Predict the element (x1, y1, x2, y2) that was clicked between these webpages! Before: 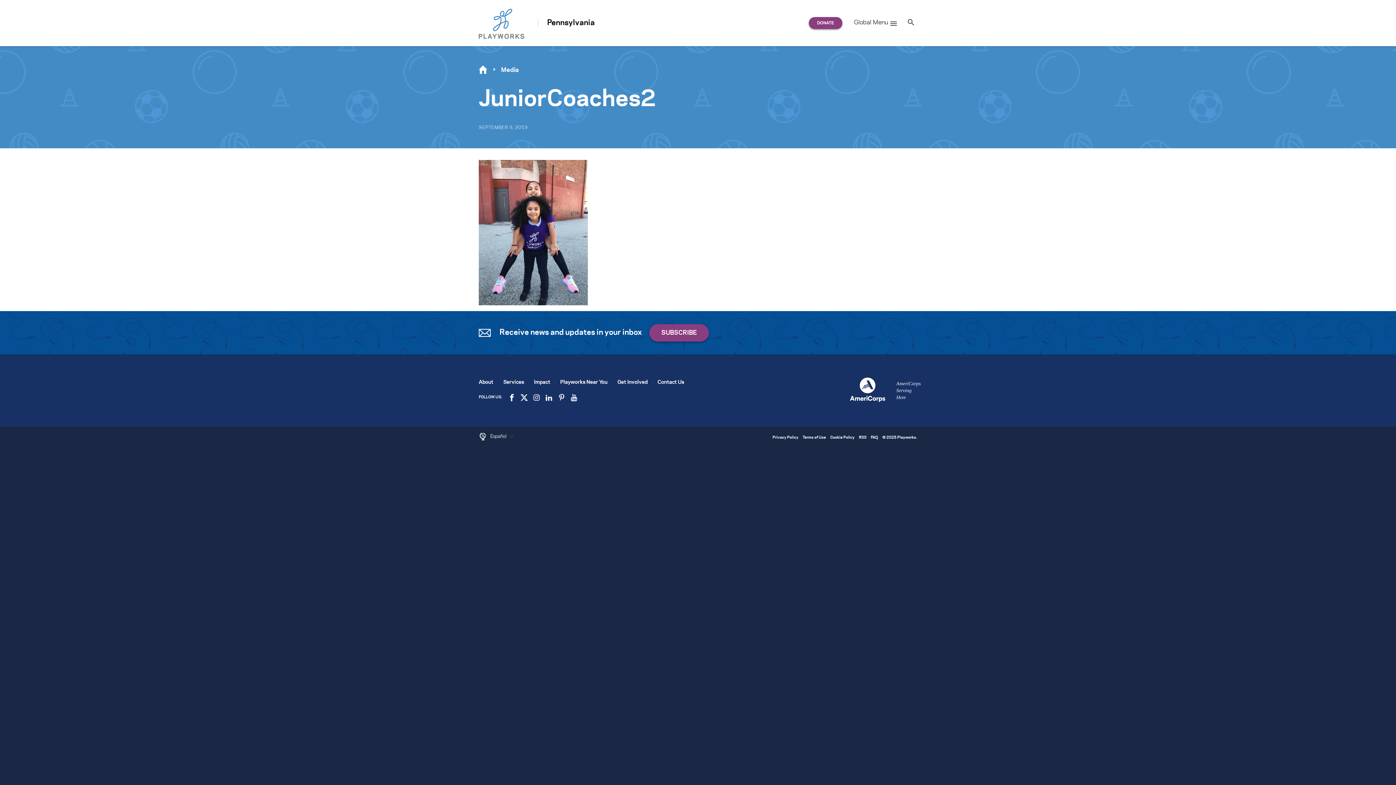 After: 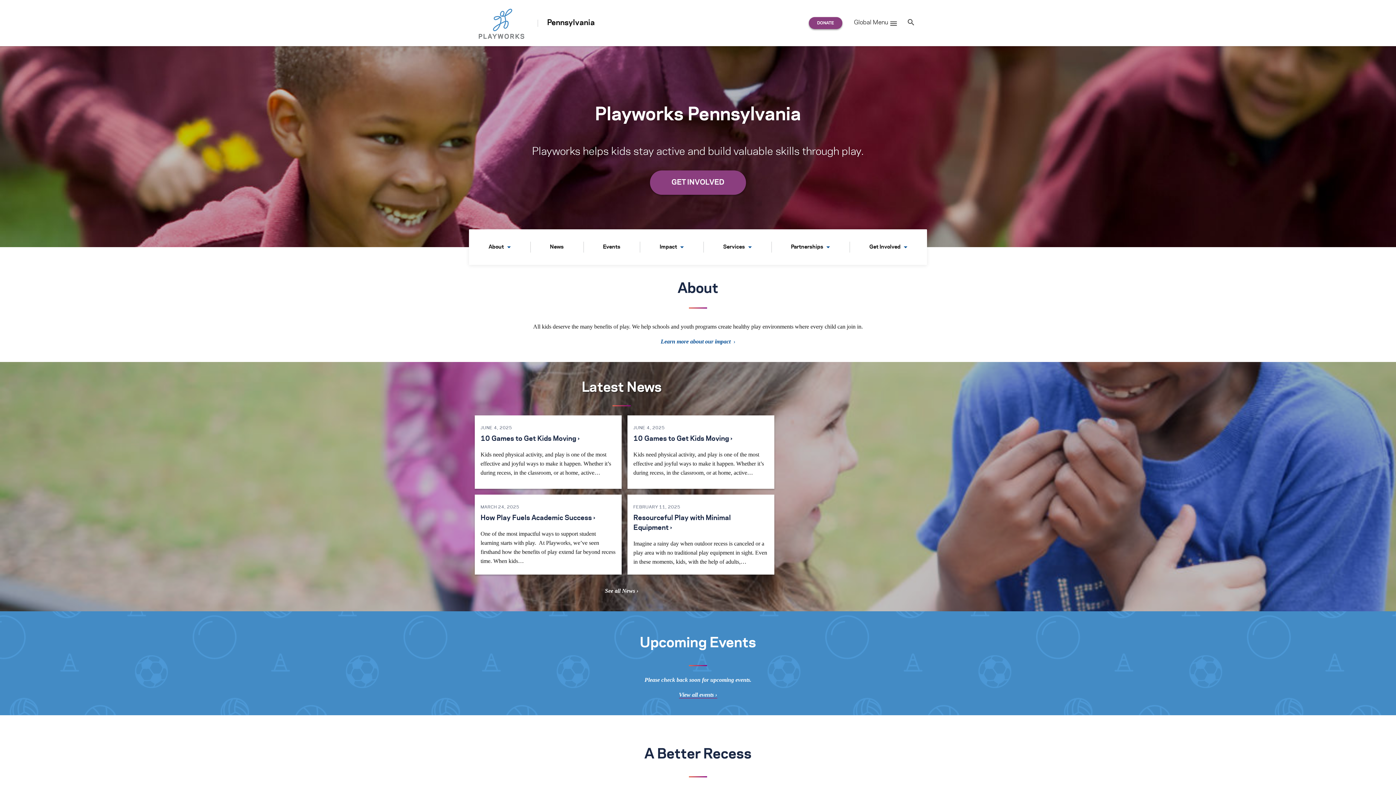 Action: bbox: (478, 67, 487, 73)